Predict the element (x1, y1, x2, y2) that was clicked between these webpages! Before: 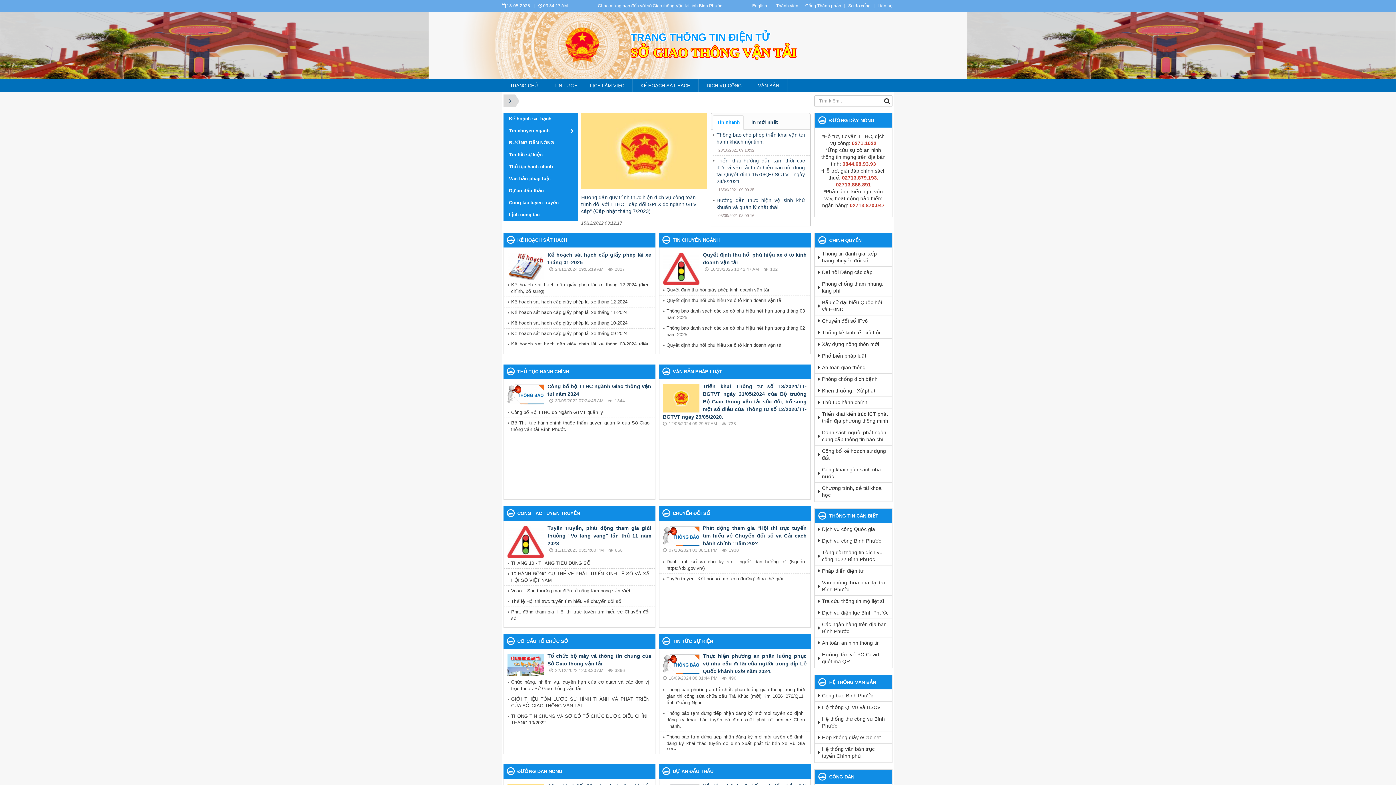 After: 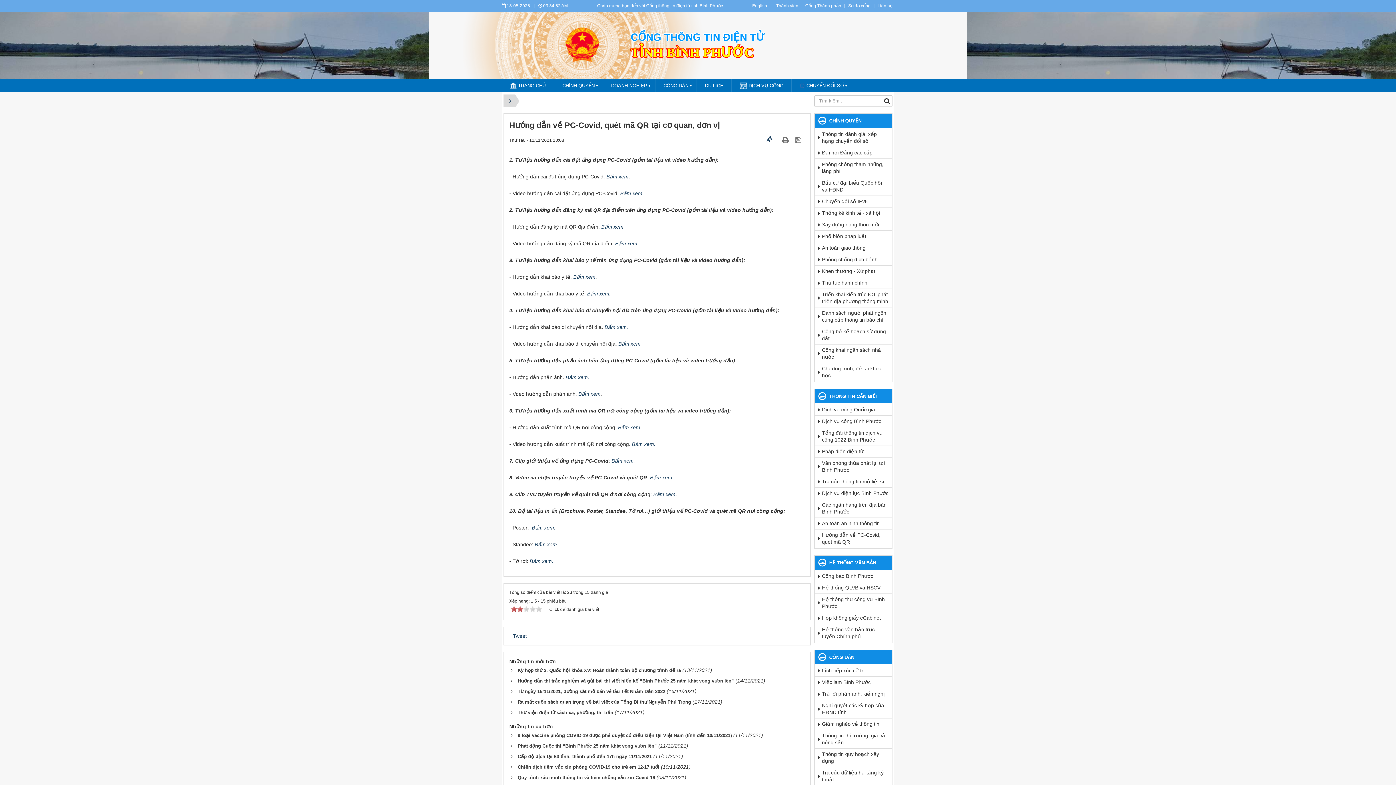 Action: label: Hướng dẫn về PC-Covid, quét mã QR bbox: (822, 649, 892, 667)